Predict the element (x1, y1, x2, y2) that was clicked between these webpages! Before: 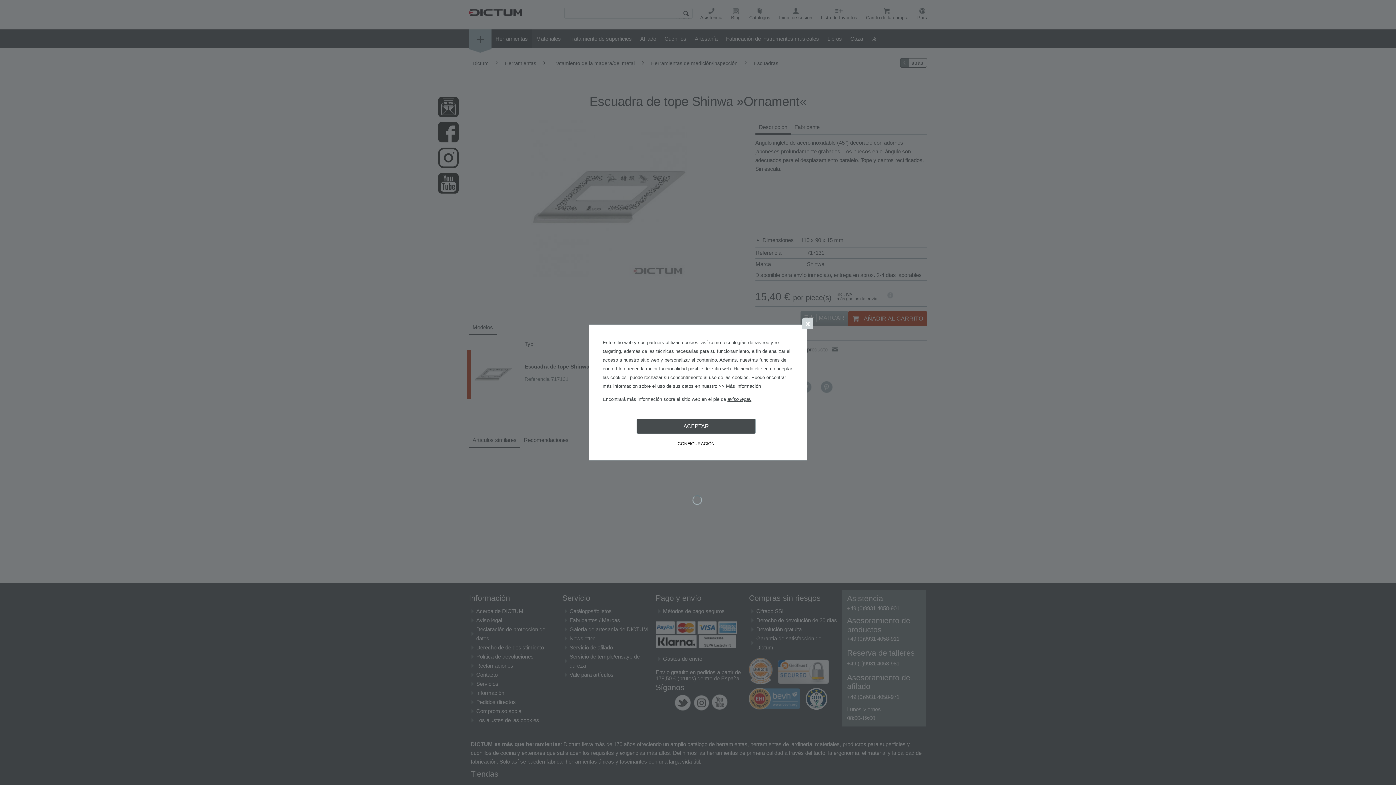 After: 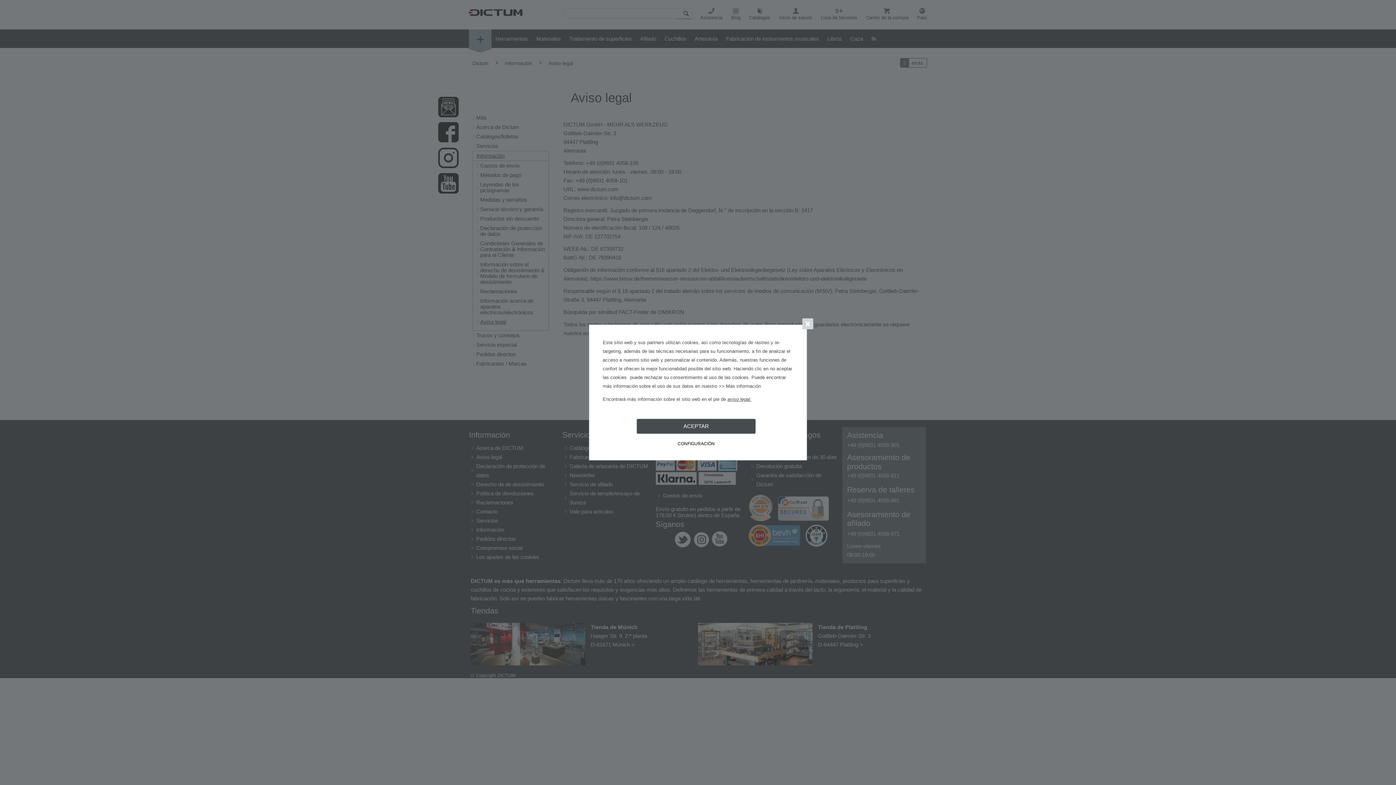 Action: label: aviso legal. bbox: (727, 396, 751, 402)